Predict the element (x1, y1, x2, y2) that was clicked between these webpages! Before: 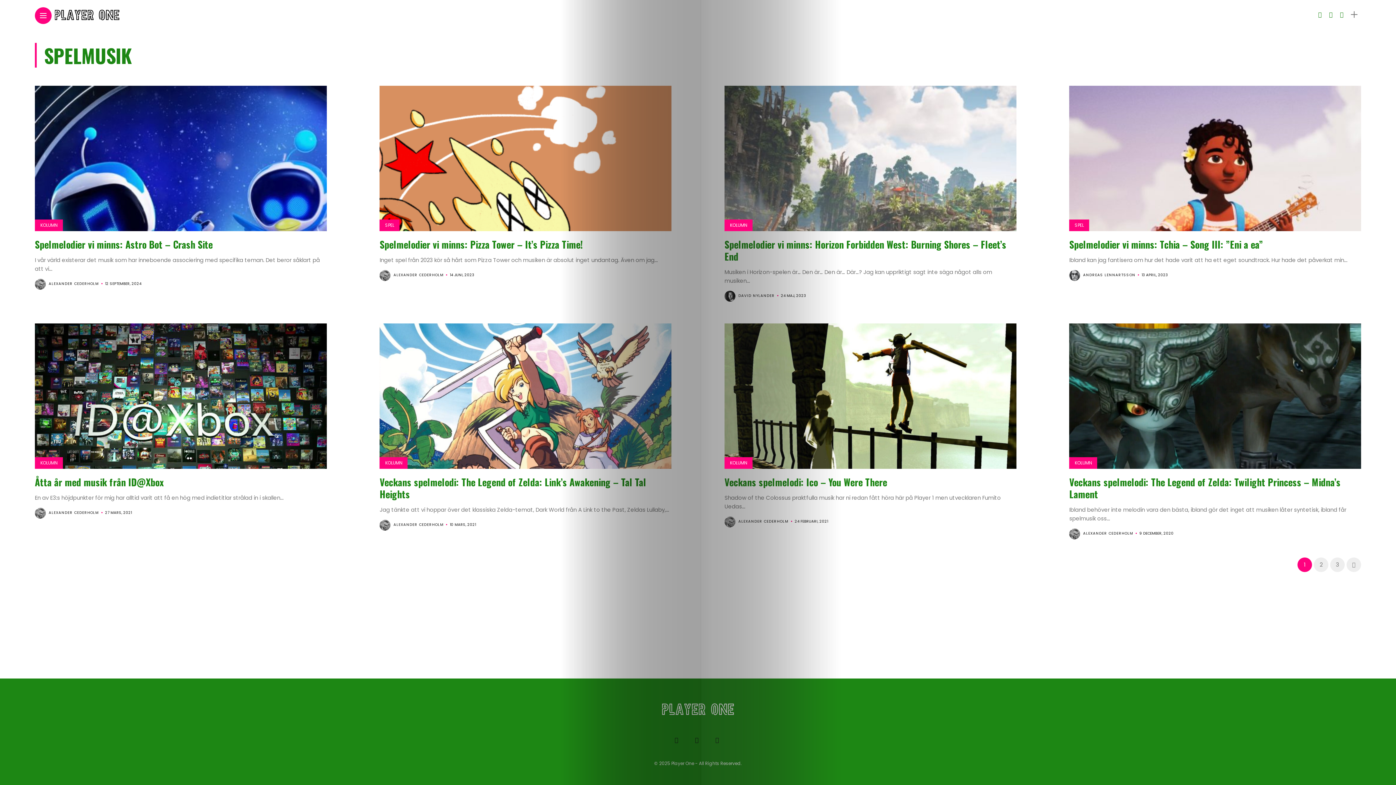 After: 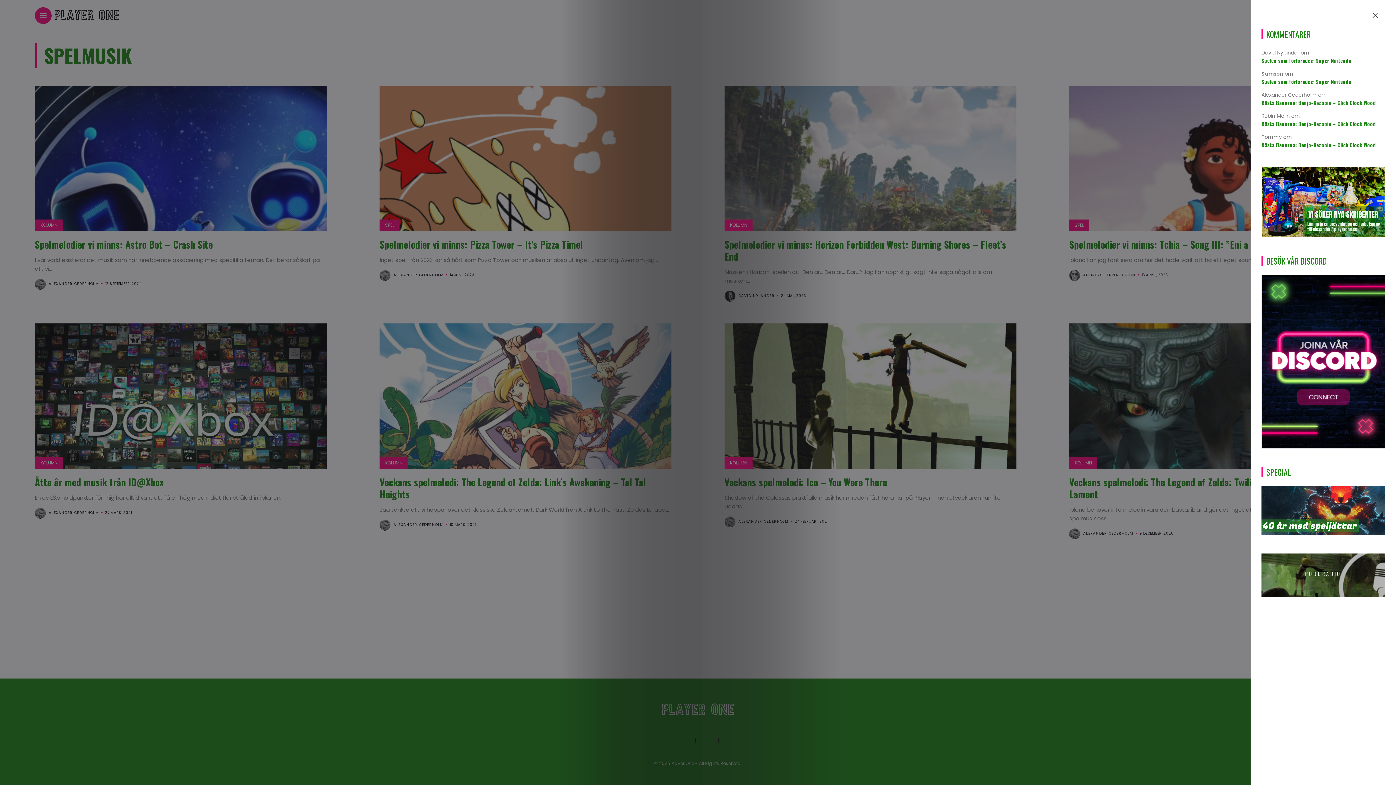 Action: bbox: (1351, 12, 1357, 16)